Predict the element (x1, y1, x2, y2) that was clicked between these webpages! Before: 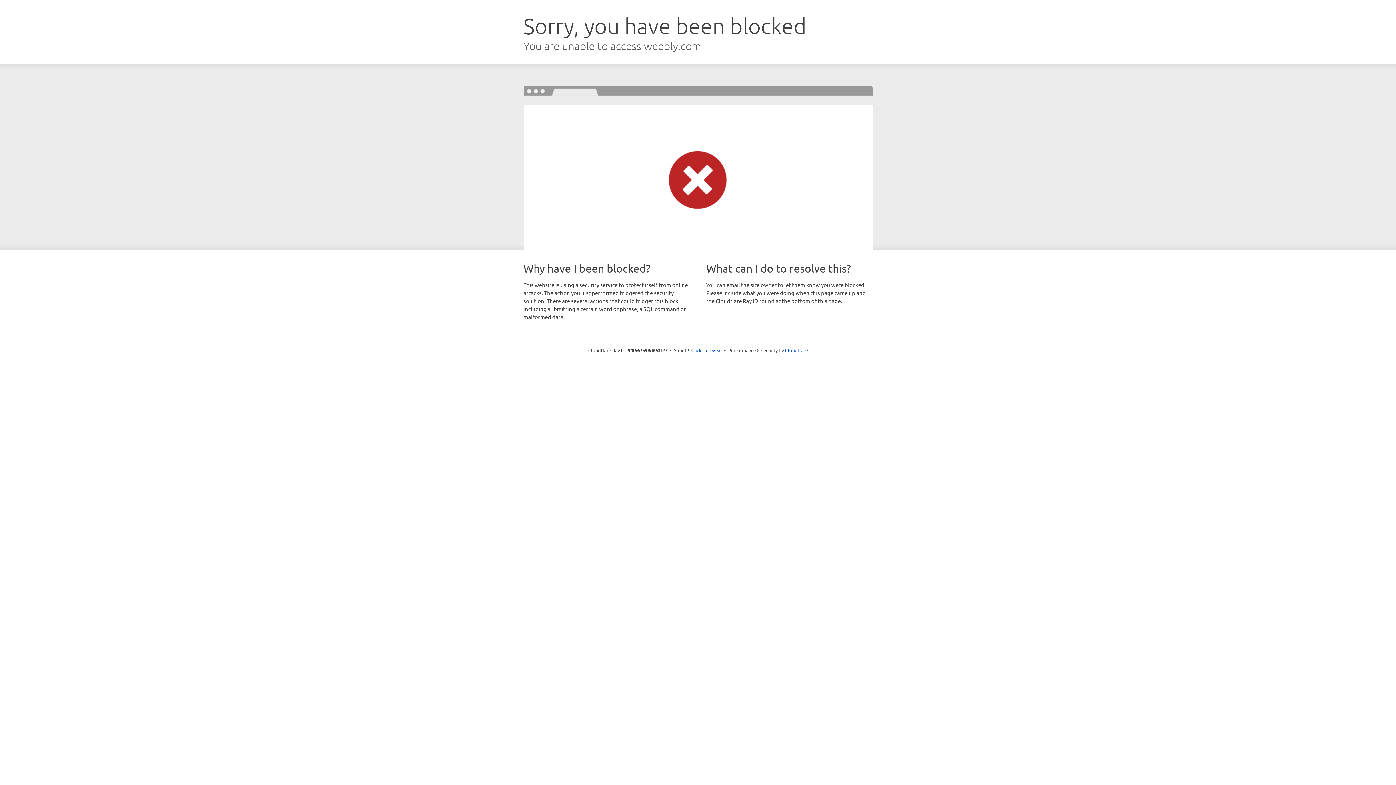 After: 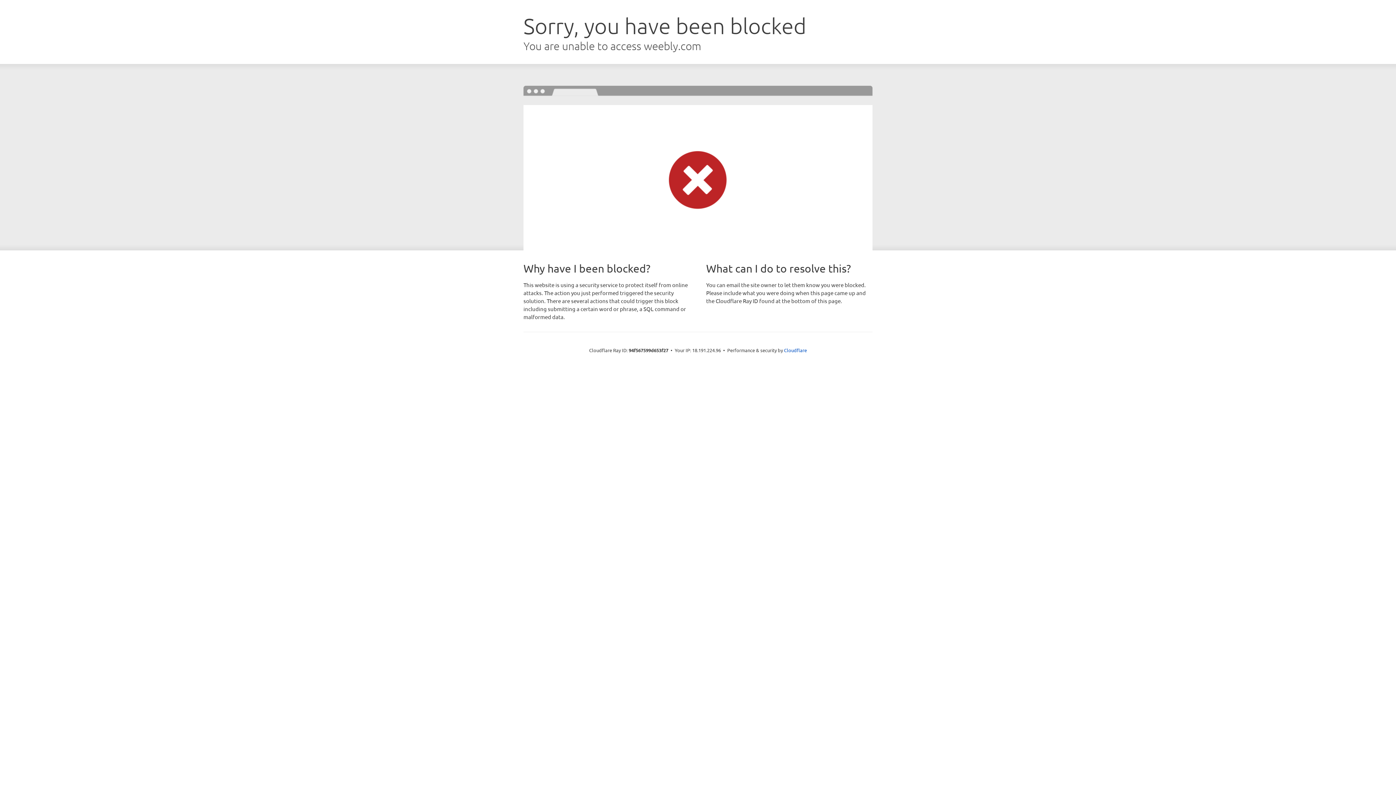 Action: bbox: (691, 346, 722, 353) label: Click to reveal